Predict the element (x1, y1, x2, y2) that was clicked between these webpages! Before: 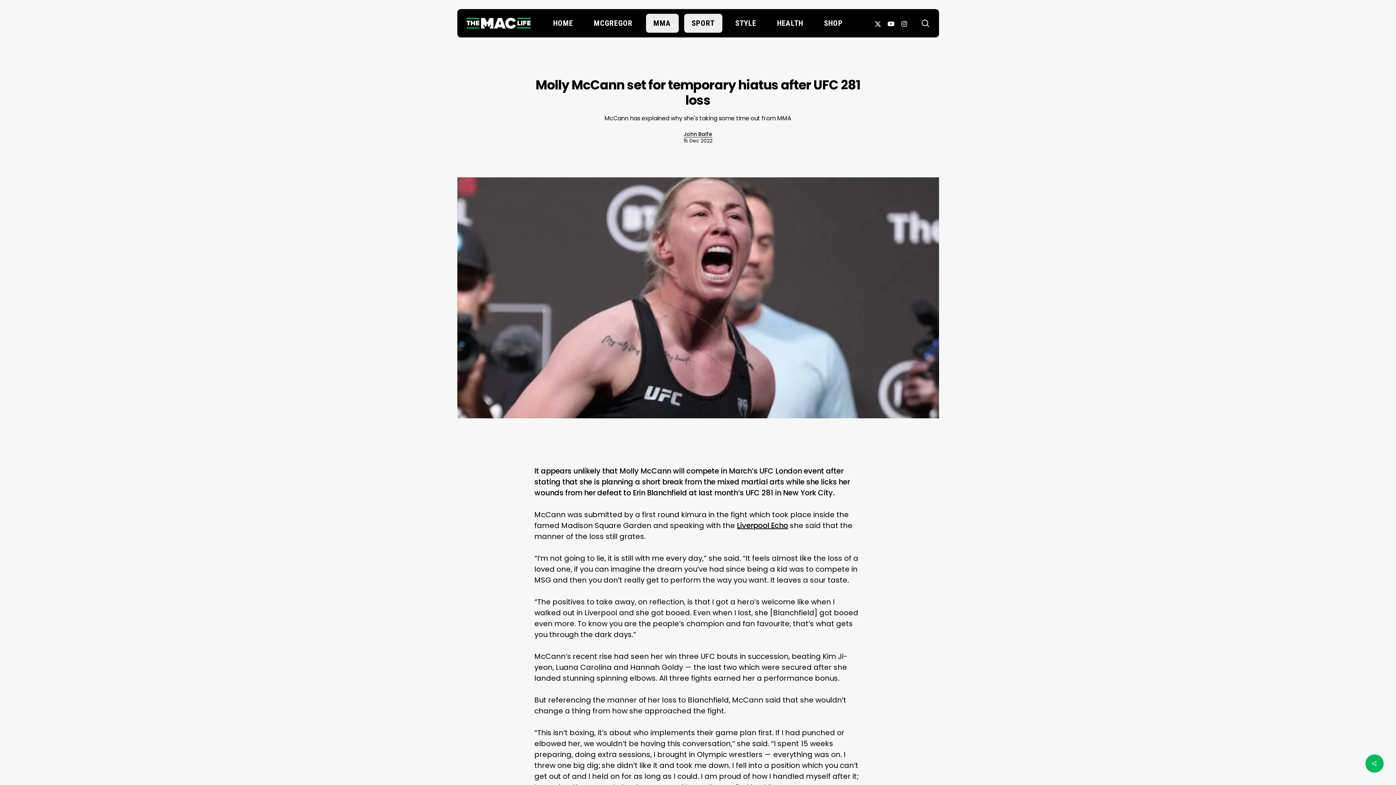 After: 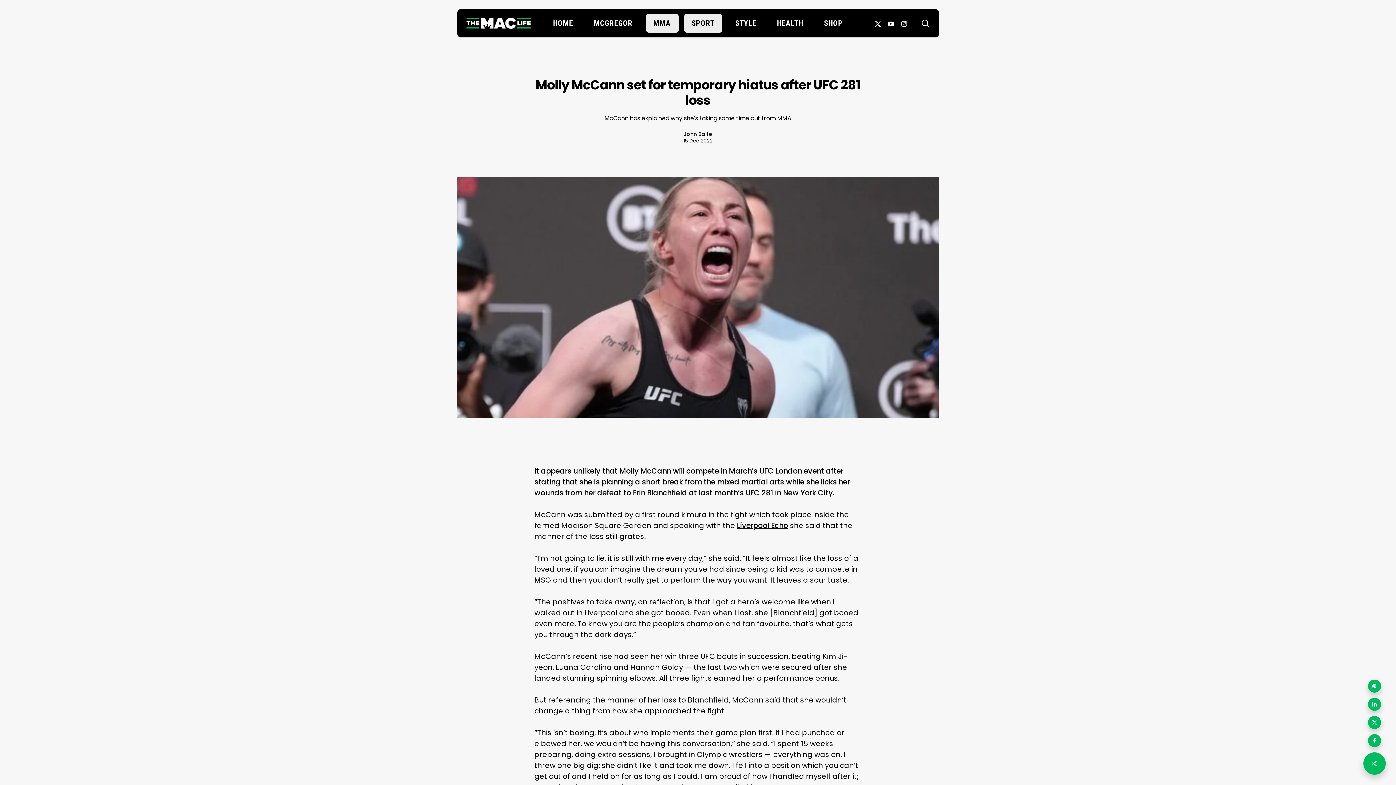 Action: bbox: (1365, 754, 1384, 773)